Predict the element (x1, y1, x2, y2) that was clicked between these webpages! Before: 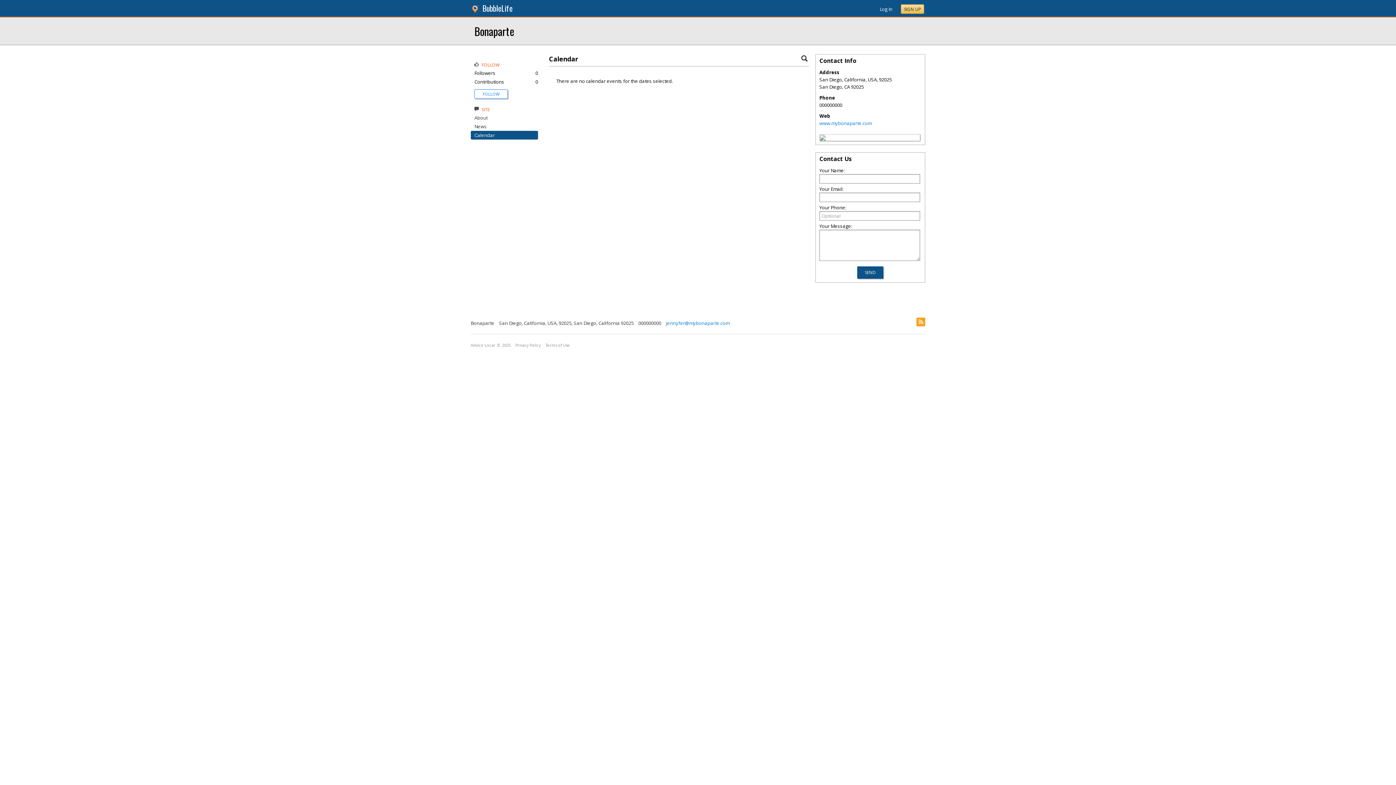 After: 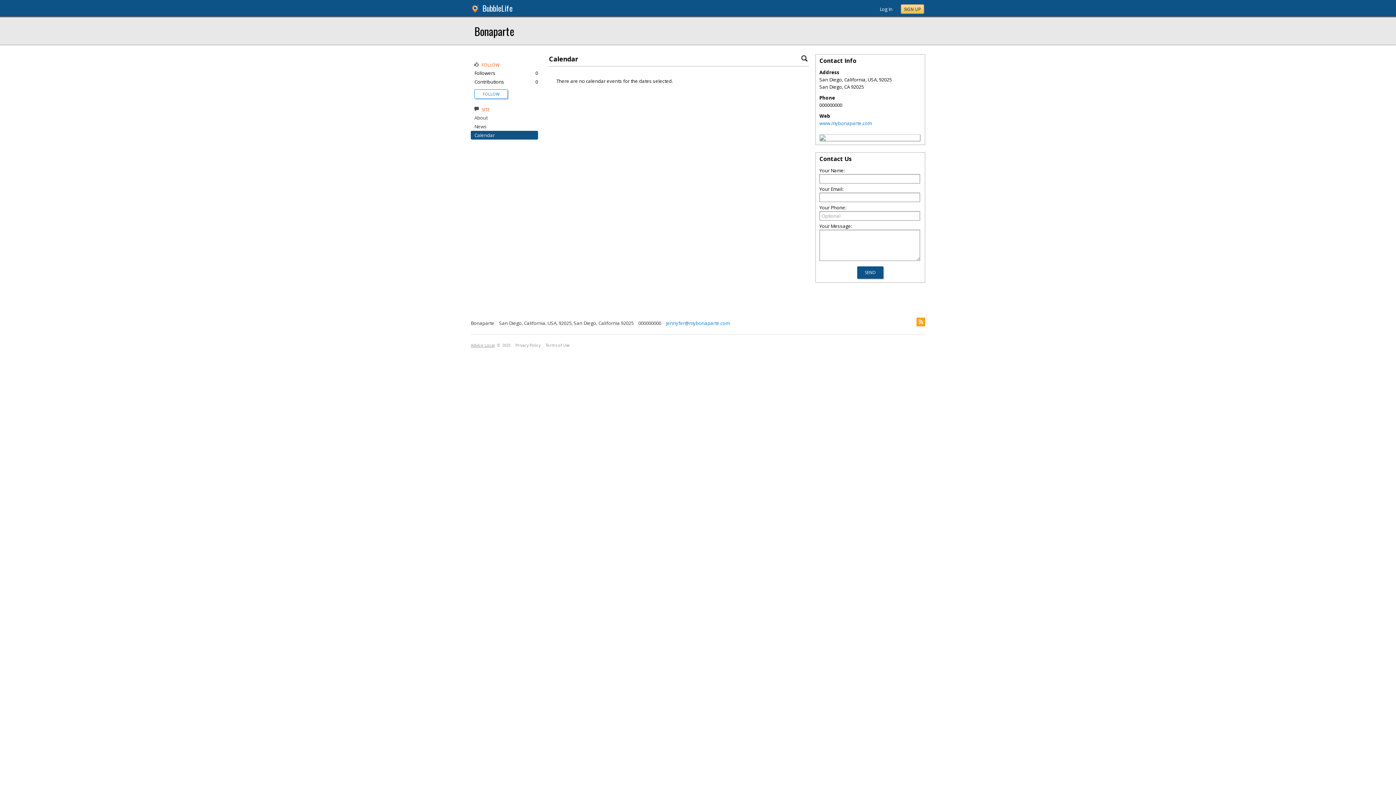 Action: bbox: (470, 342, 494, 348) label: Advice Local